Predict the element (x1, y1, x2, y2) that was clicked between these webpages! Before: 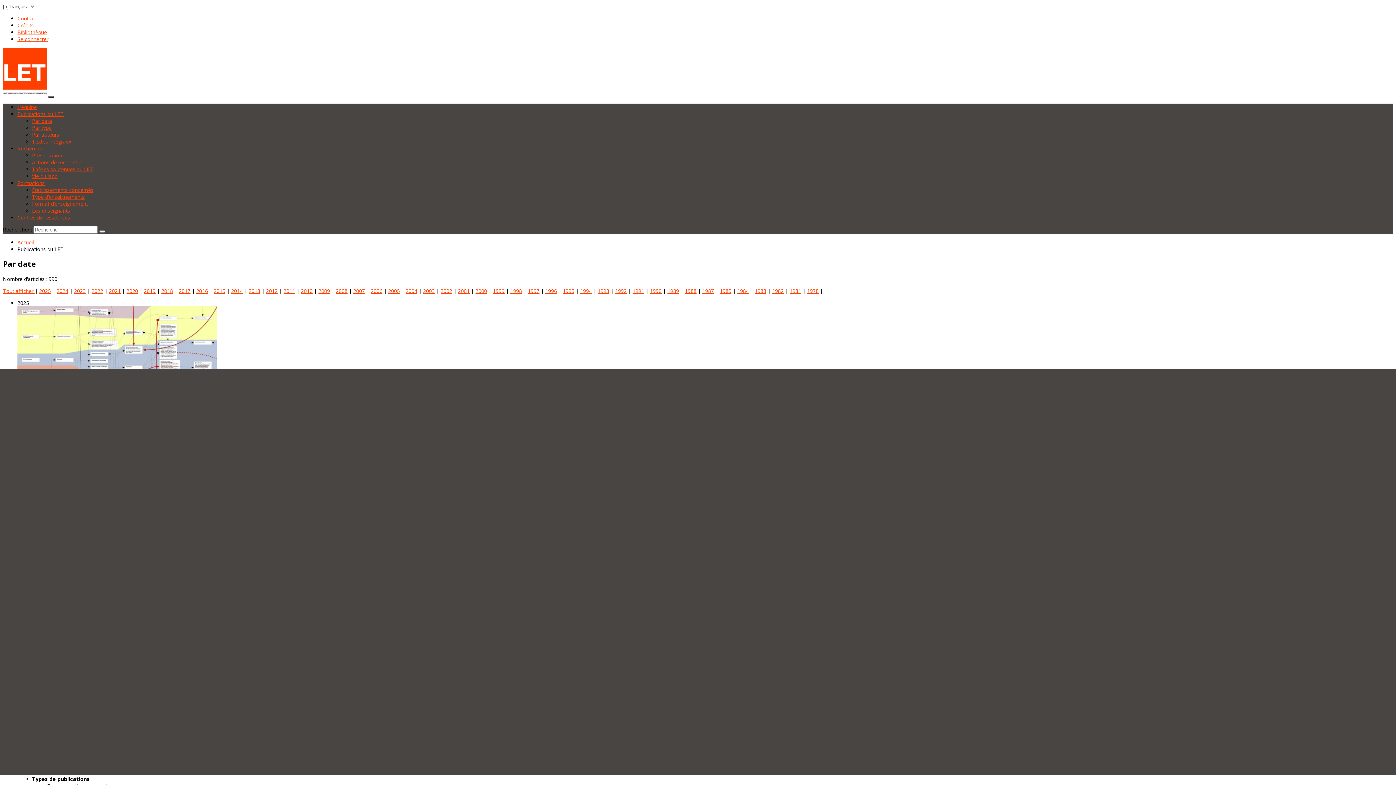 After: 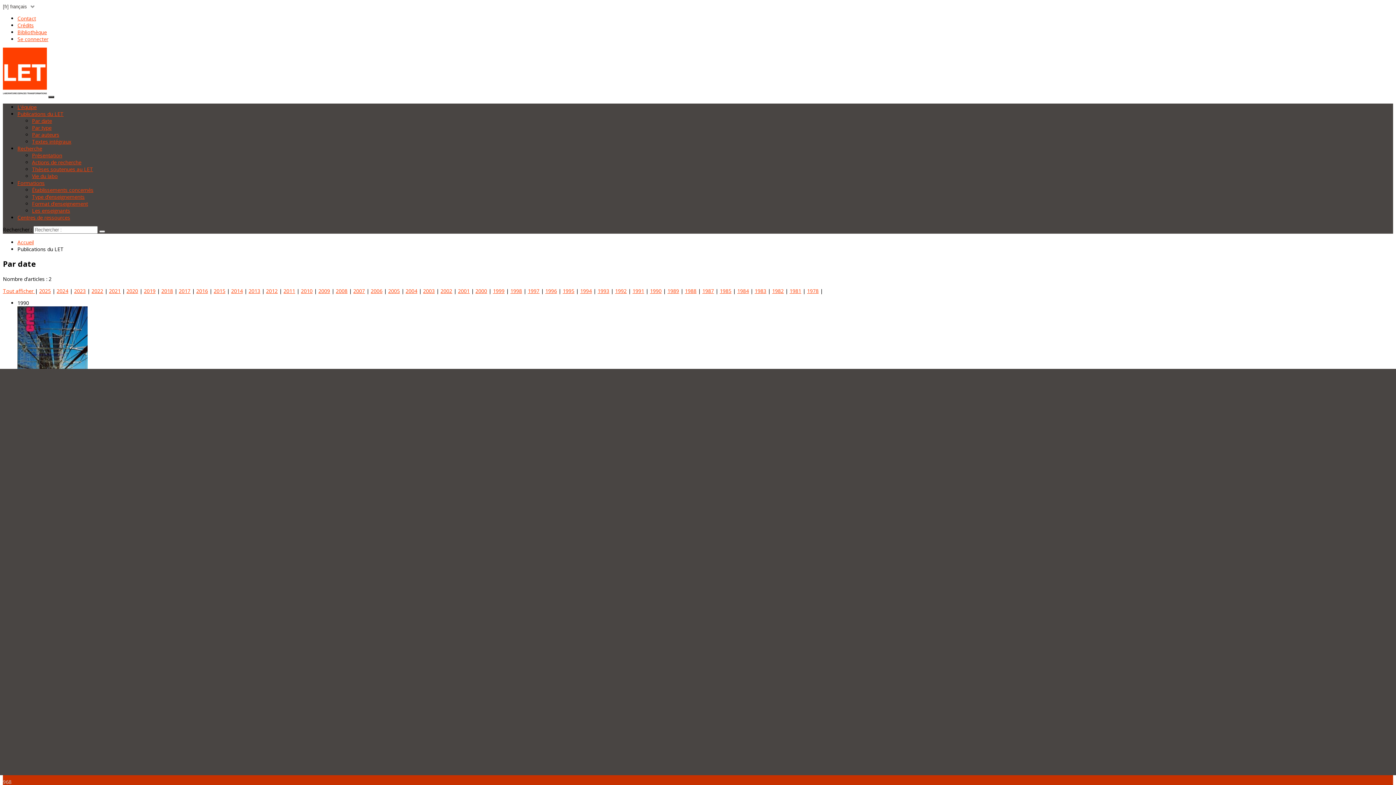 Action: label: 1990 bbox: (650, 287, 661, 294)